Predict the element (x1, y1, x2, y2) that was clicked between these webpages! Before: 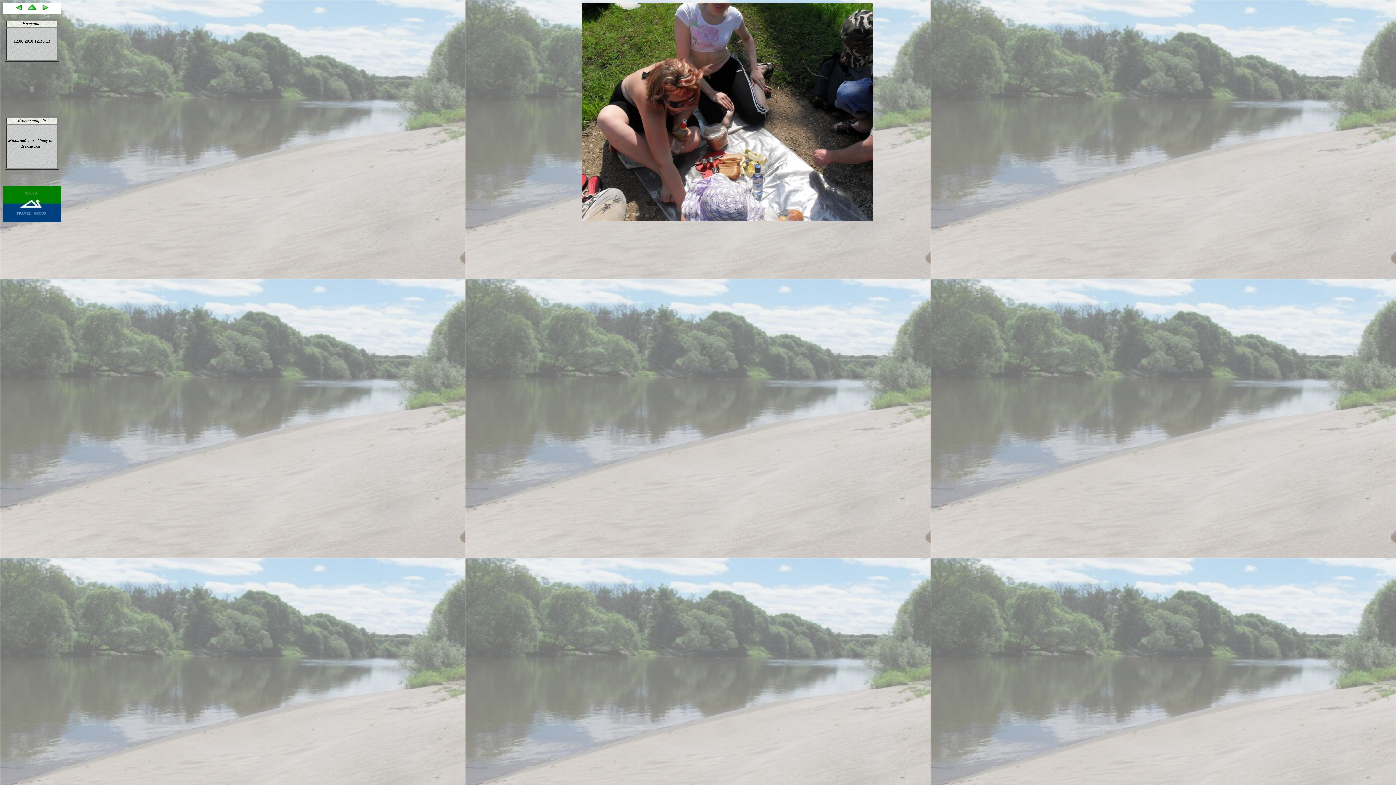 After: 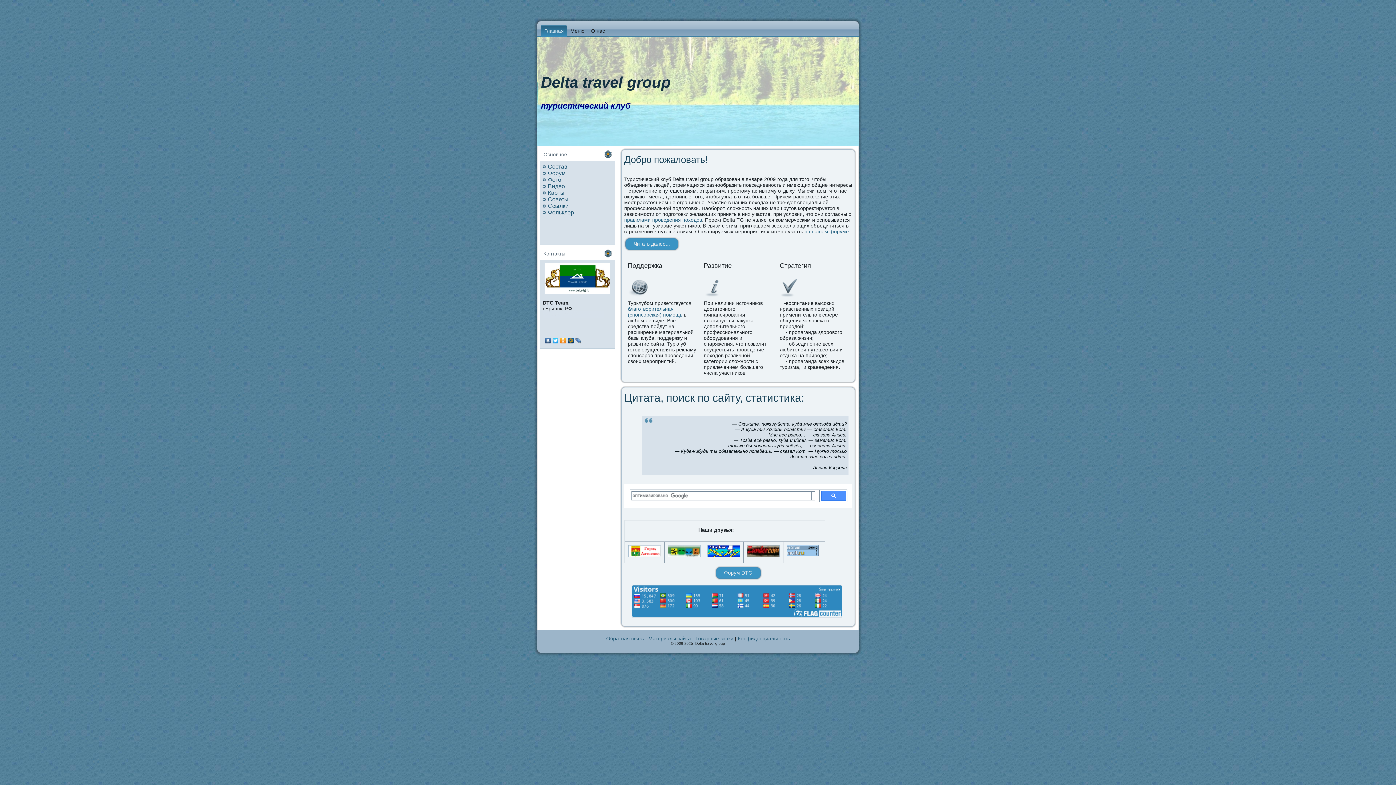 Action: bbox: (2, 218, 61, 223)